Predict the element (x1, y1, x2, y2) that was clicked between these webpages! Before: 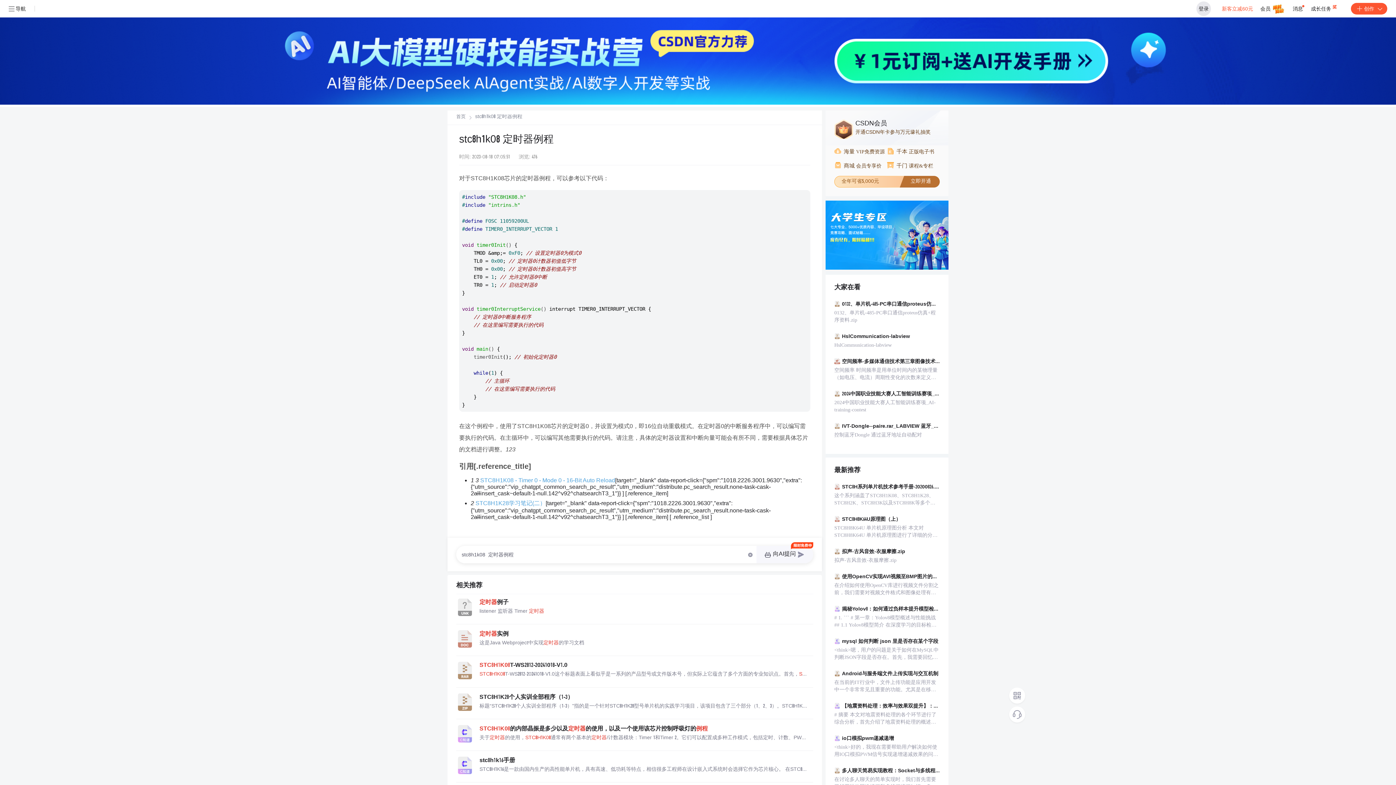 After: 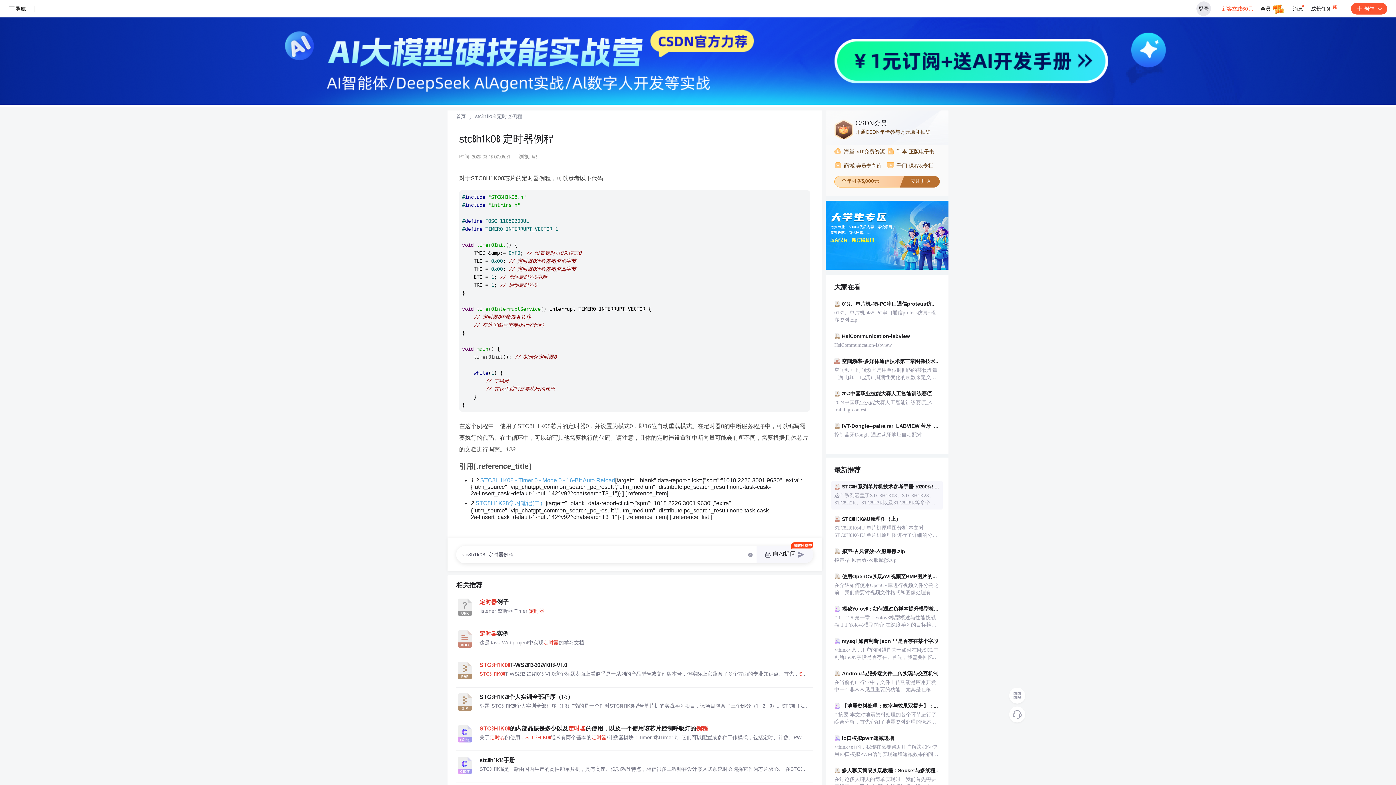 Action: label: STC8H系列单片机技术参考手册-20200826.pdf
这个系列涵盖了STC8H1K08、STC8H1K28、STC8H2K、STC8H3K以及STC8H8K等多个子系列，分别对应不同引脚数量和功能的型号，以满足不同应用场景的需求。 1. **概述** STC8H系列单片机基于增强型8051内核，拥有高速运算... bbox: (831, 481, 942, 509)